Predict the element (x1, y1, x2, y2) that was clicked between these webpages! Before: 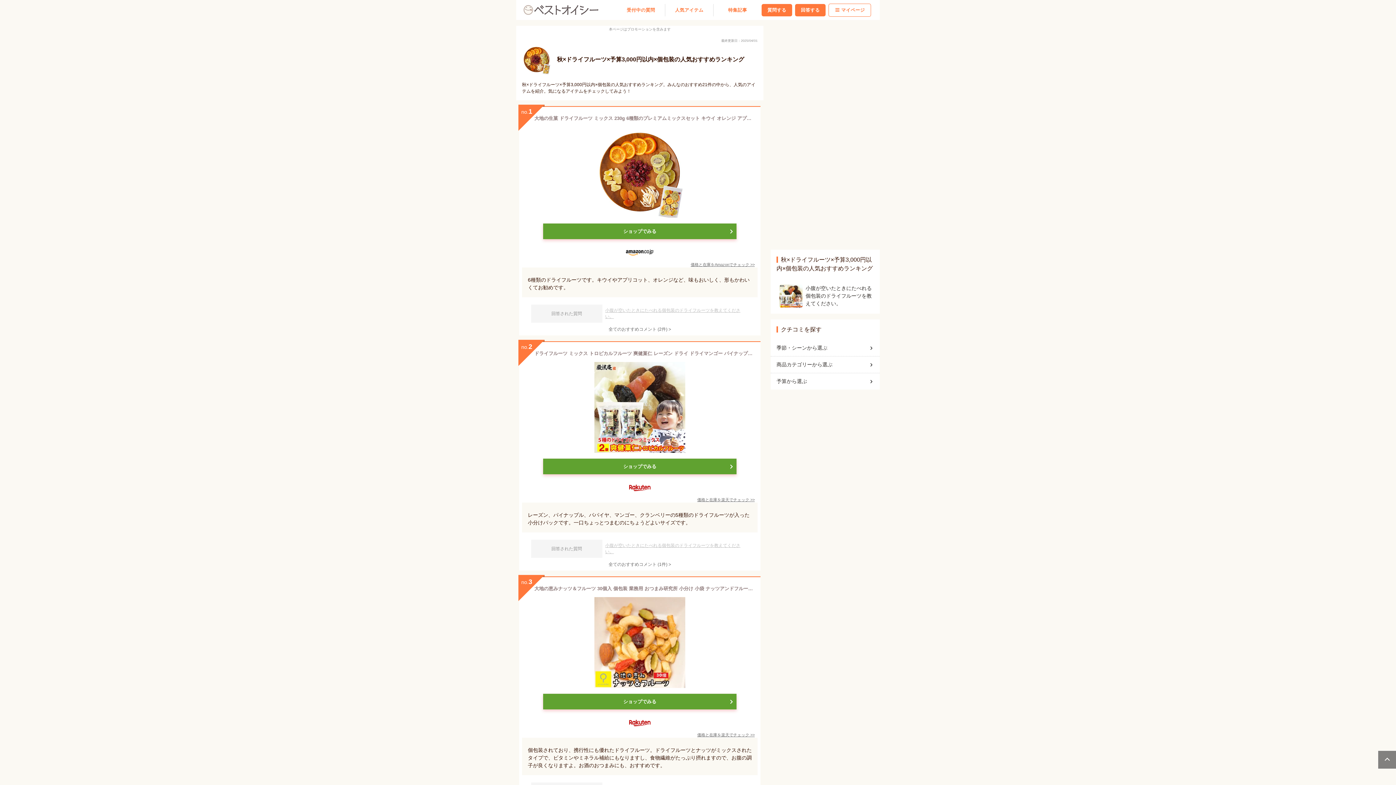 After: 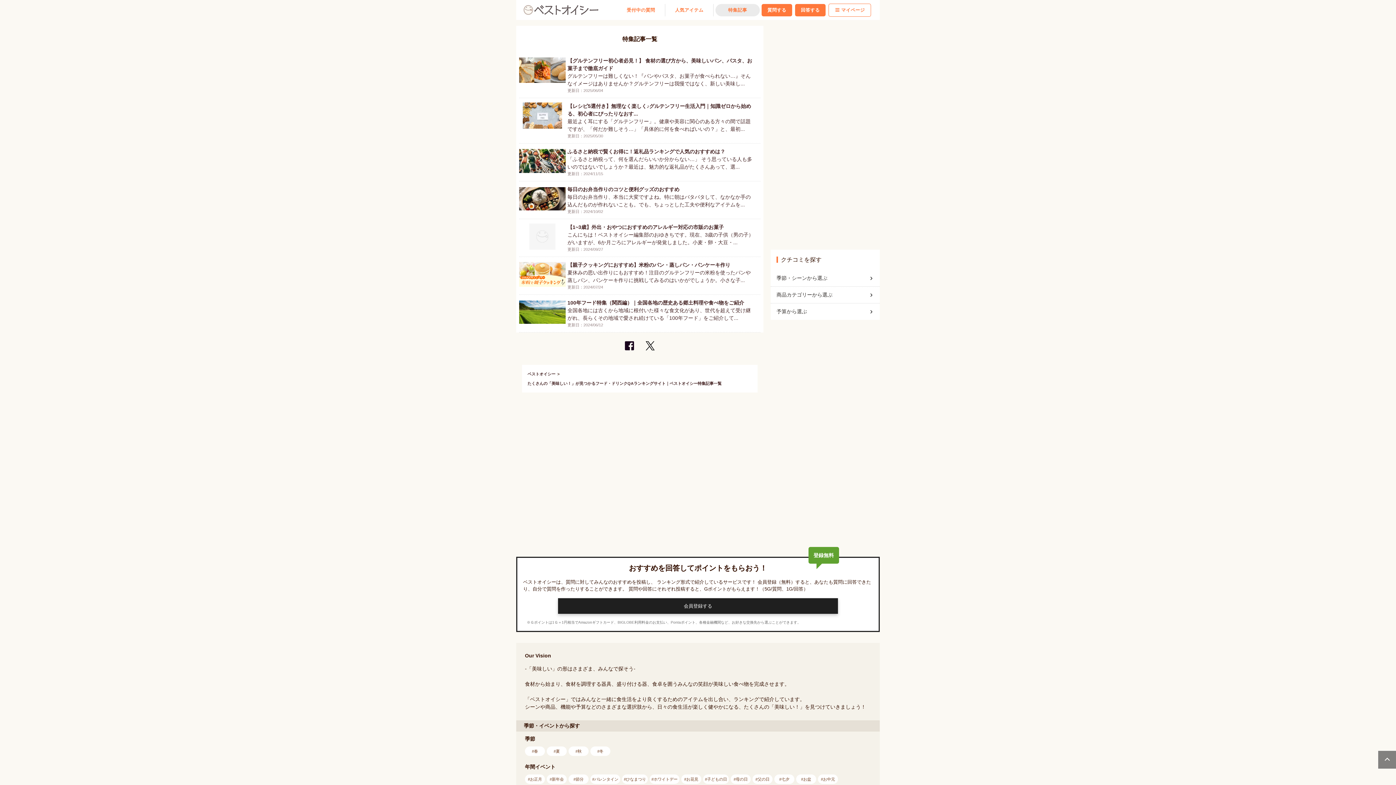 Action: bbox: (715, 3, 760, 16) label: 特集記事